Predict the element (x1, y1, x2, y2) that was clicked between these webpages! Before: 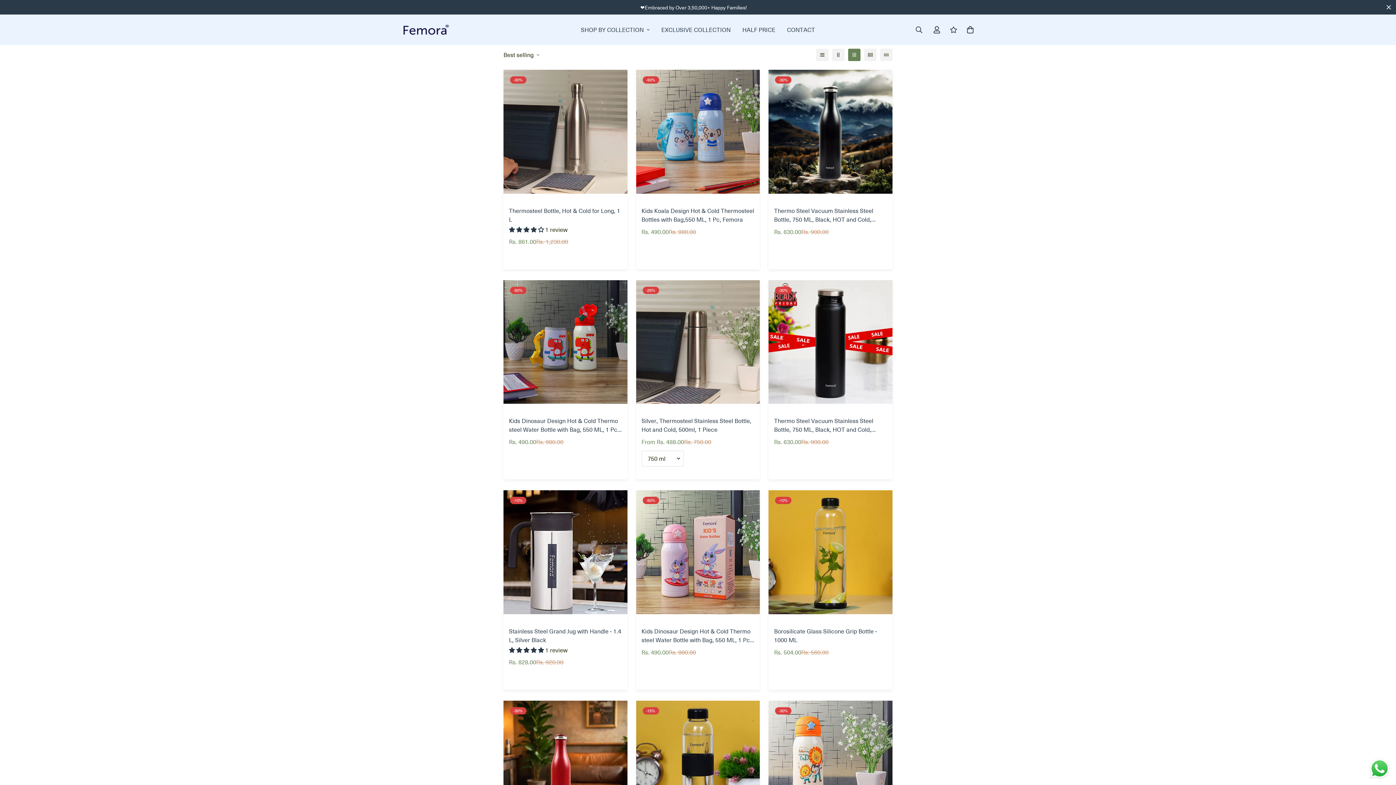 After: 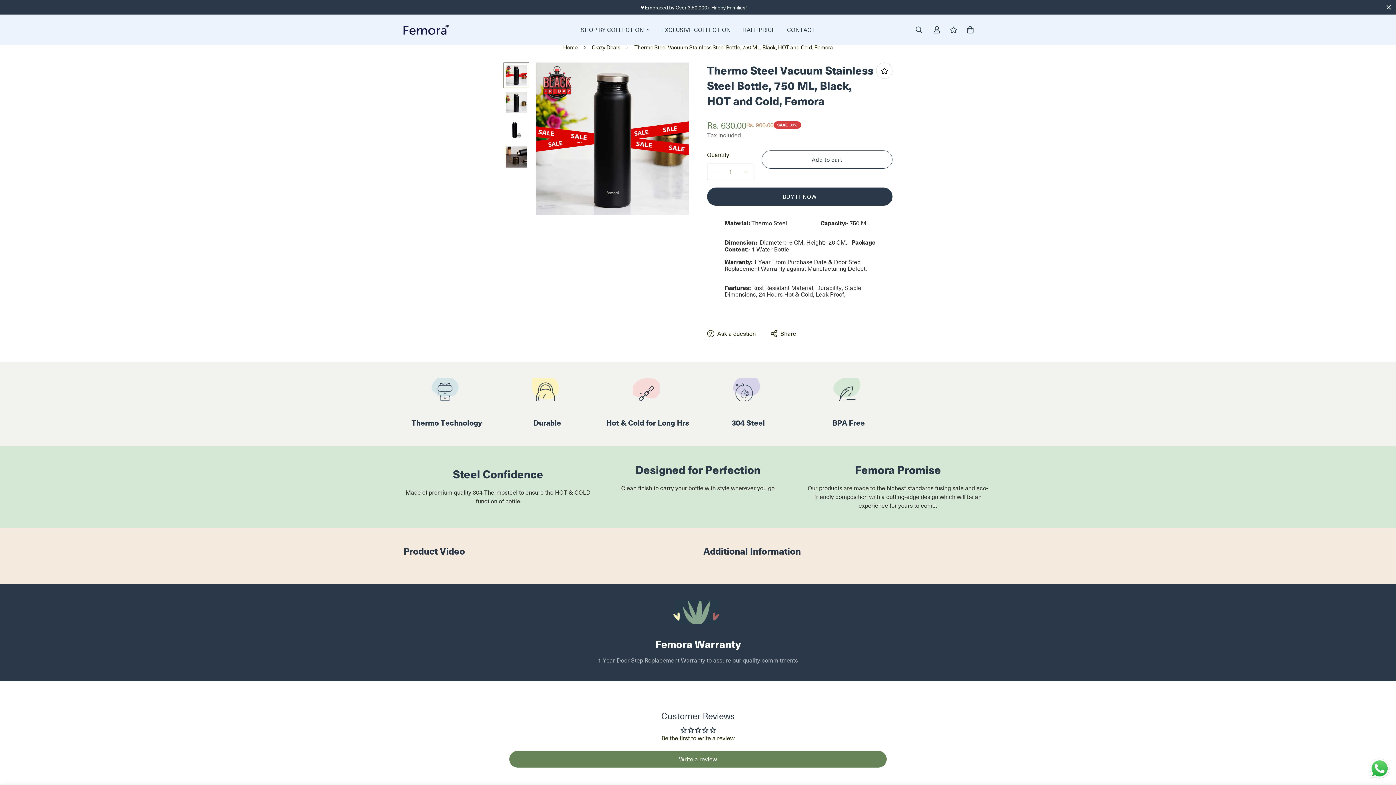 Action: bbox: (768, 280, 892, 404)